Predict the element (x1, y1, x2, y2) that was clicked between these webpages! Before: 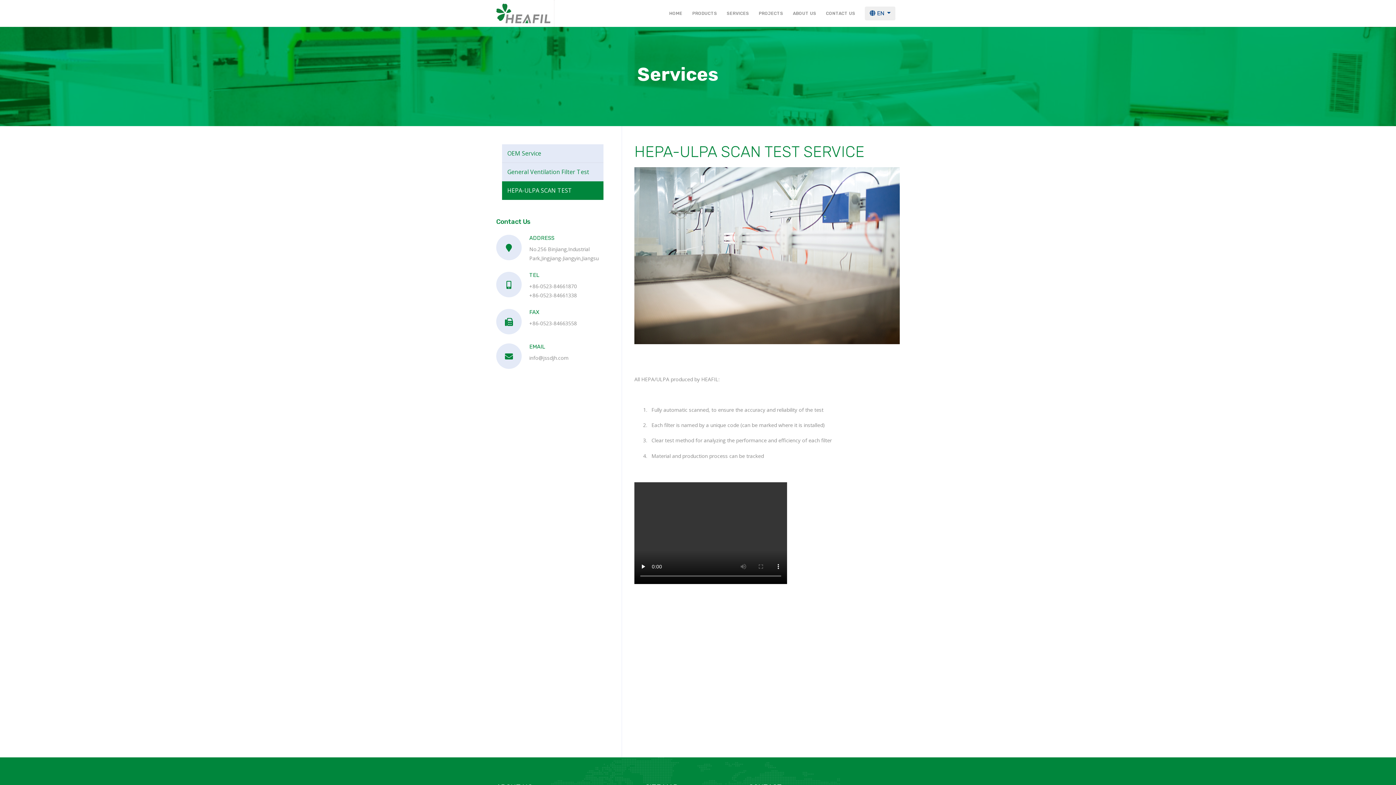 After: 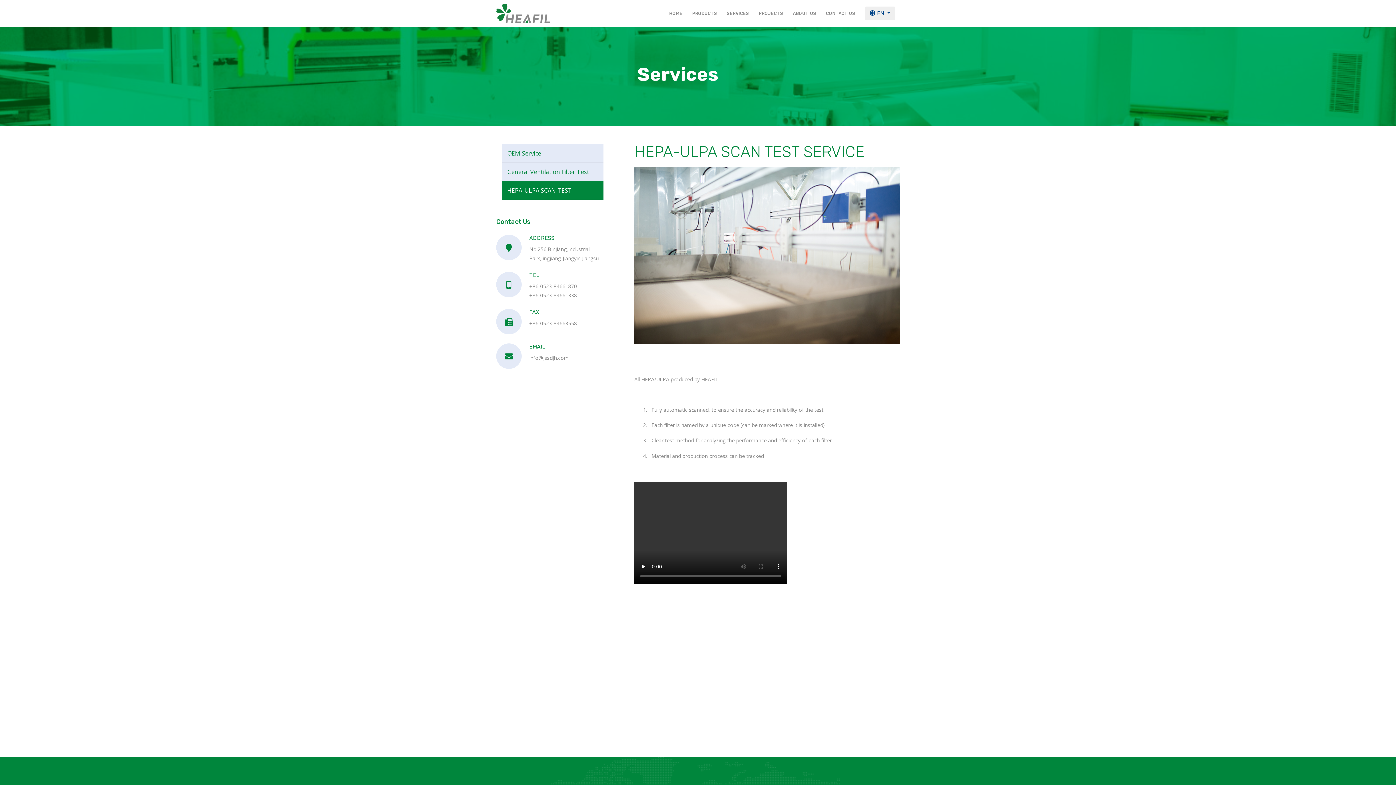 Action: bbox: (634, 670, 743, 677) label:                                                                            